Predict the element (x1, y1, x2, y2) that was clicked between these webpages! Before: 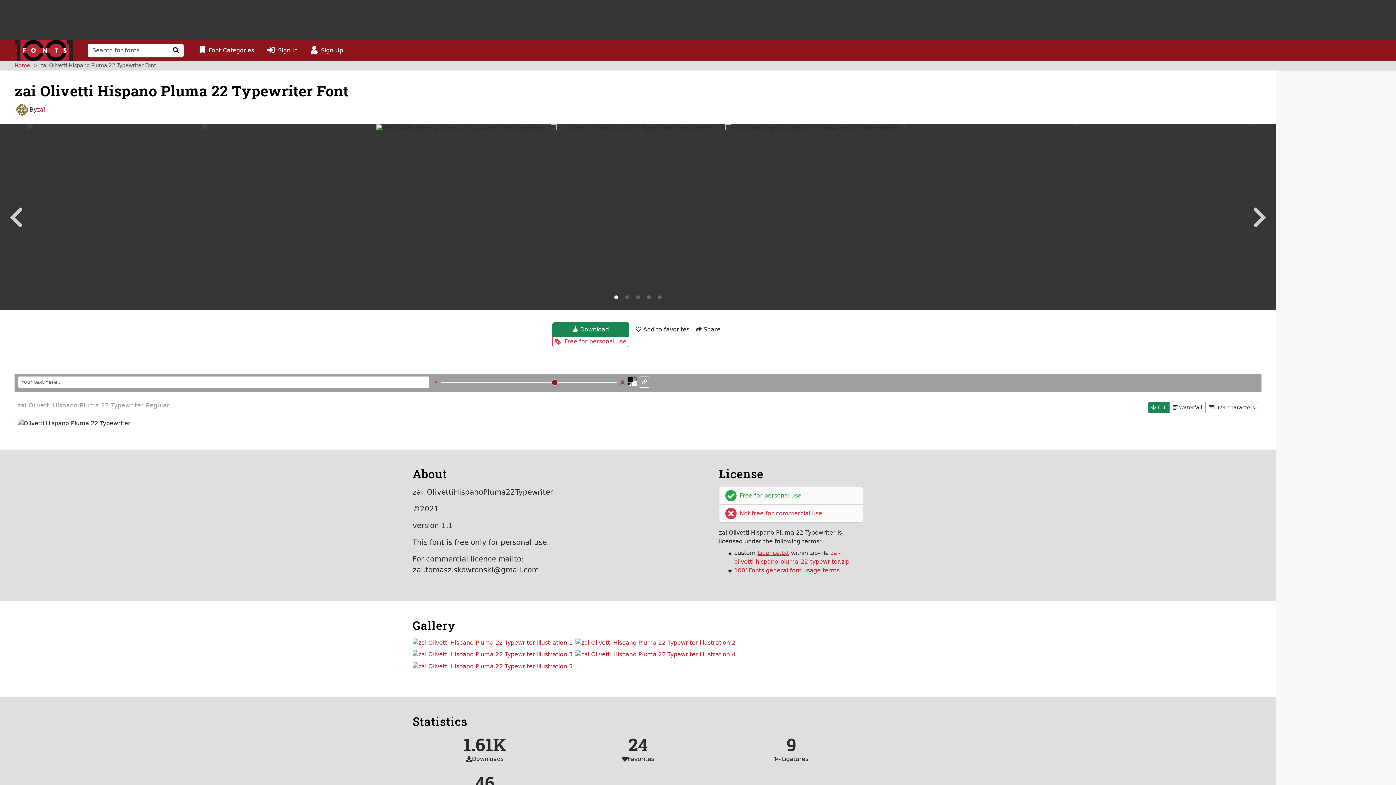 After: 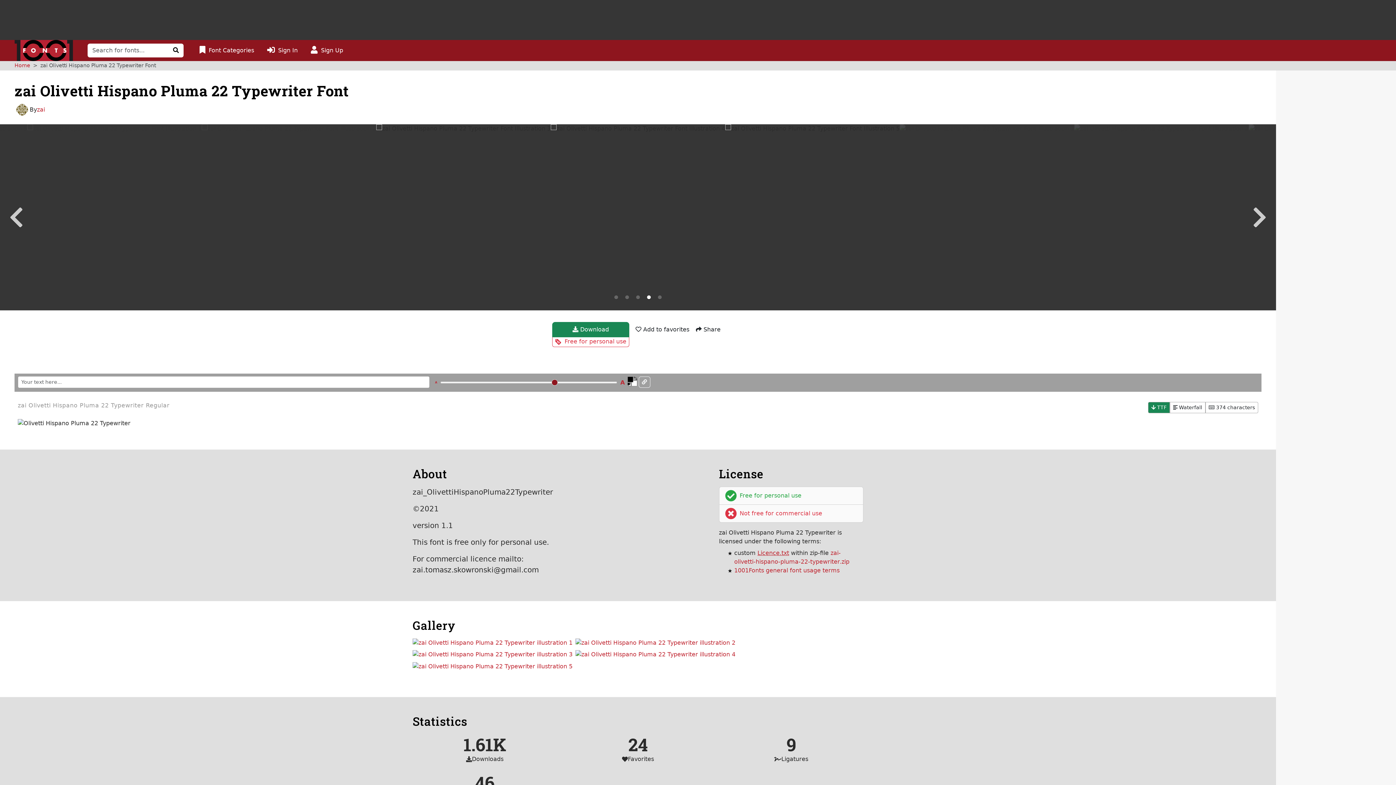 Action: bbox: (645, 294, 652, 301) label: 4 of 2